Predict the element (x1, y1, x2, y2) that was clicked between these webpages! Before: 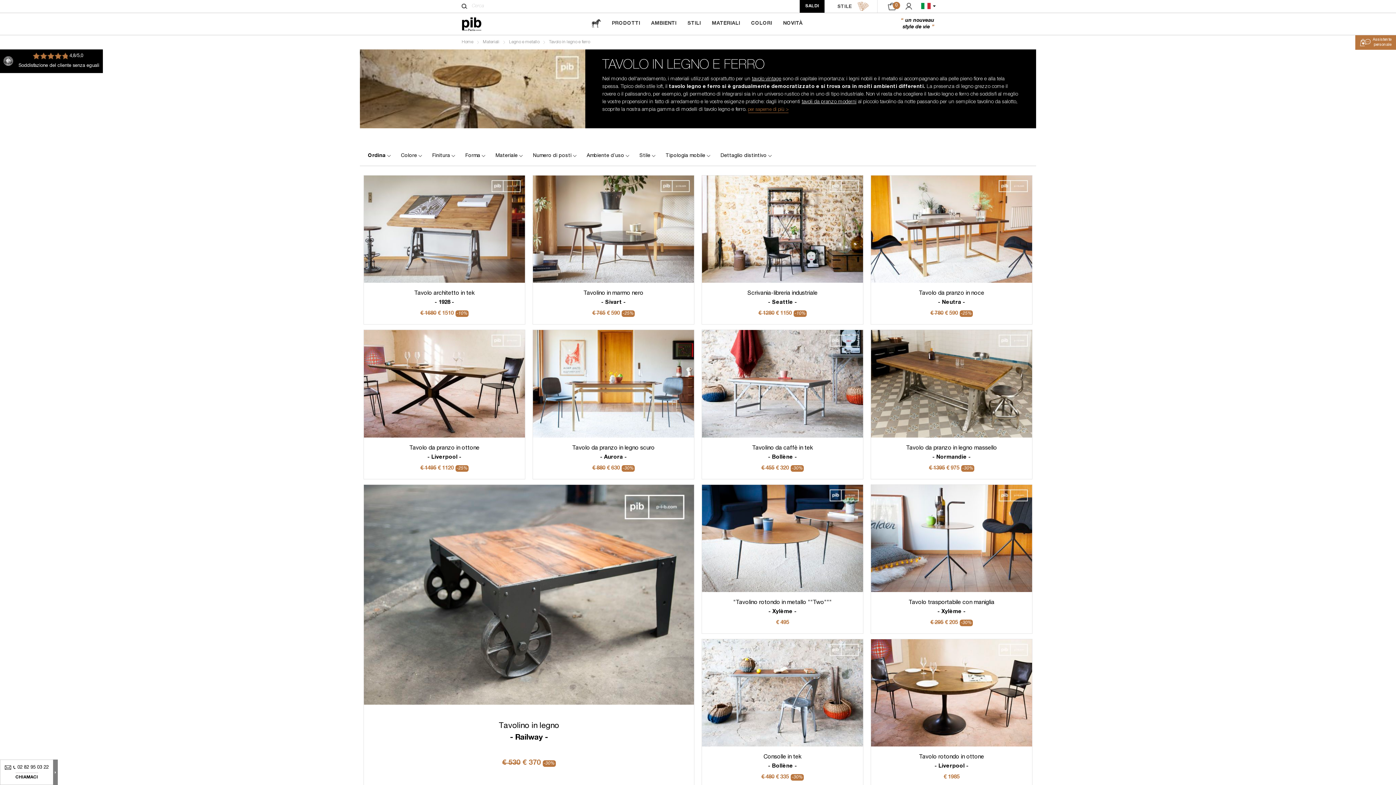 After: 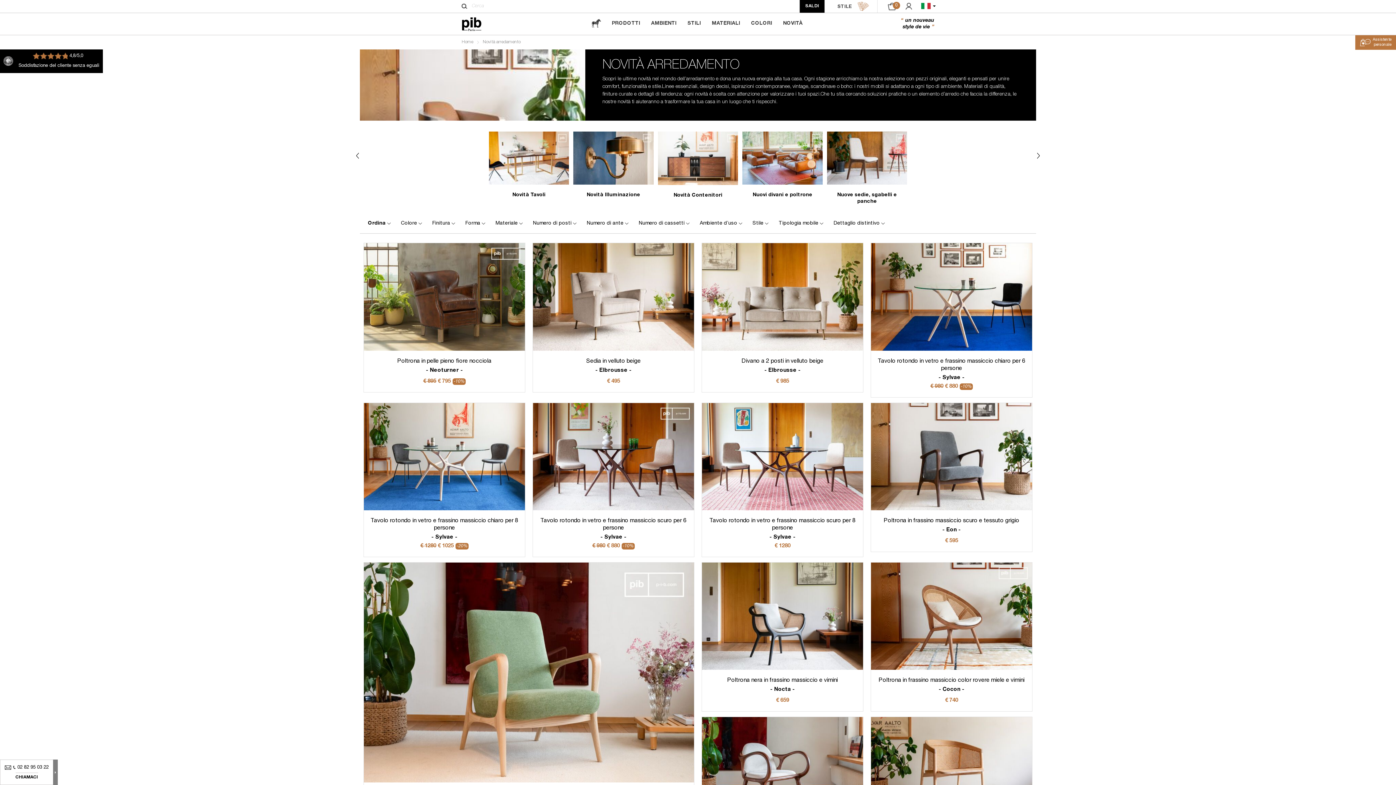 Action: label: NOVITÀ bbox: (777, 12, 808, 34)